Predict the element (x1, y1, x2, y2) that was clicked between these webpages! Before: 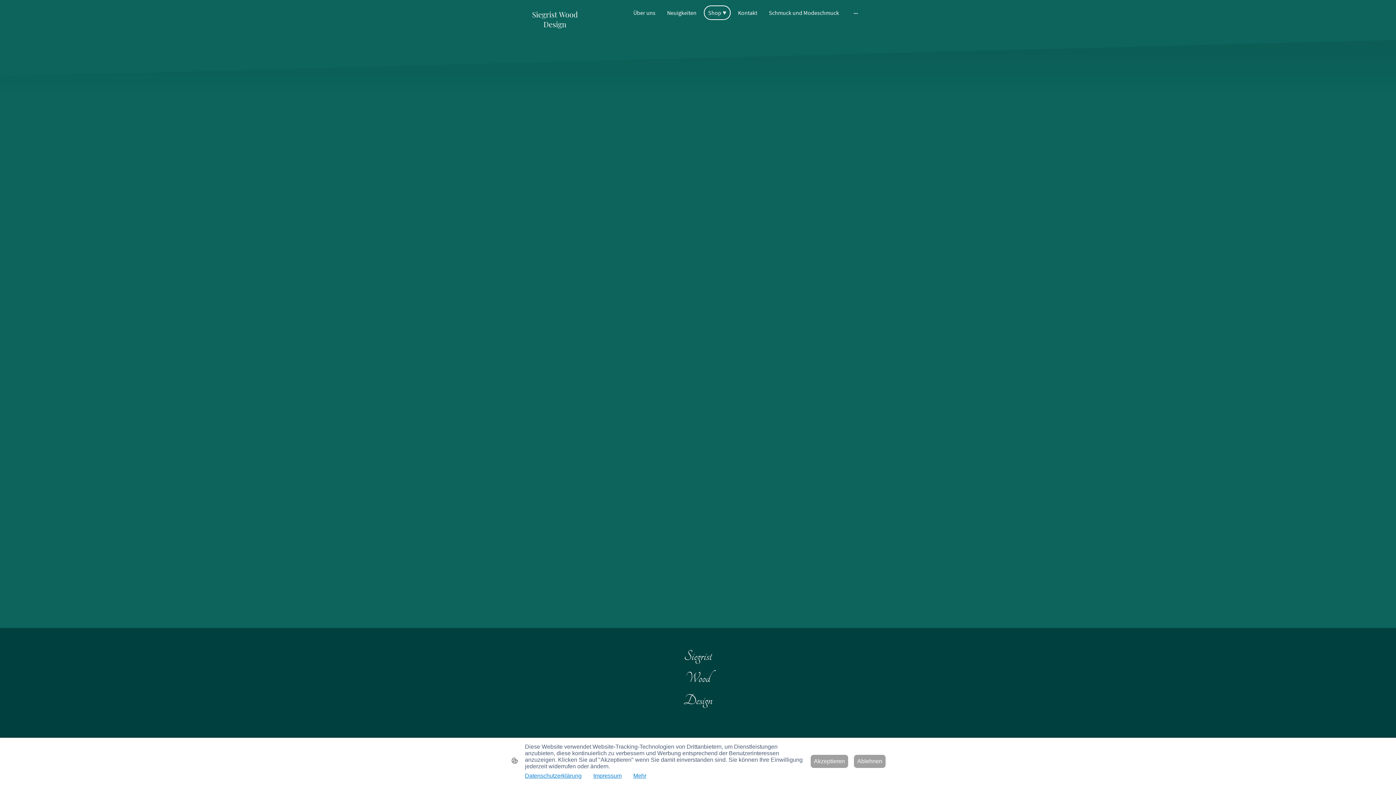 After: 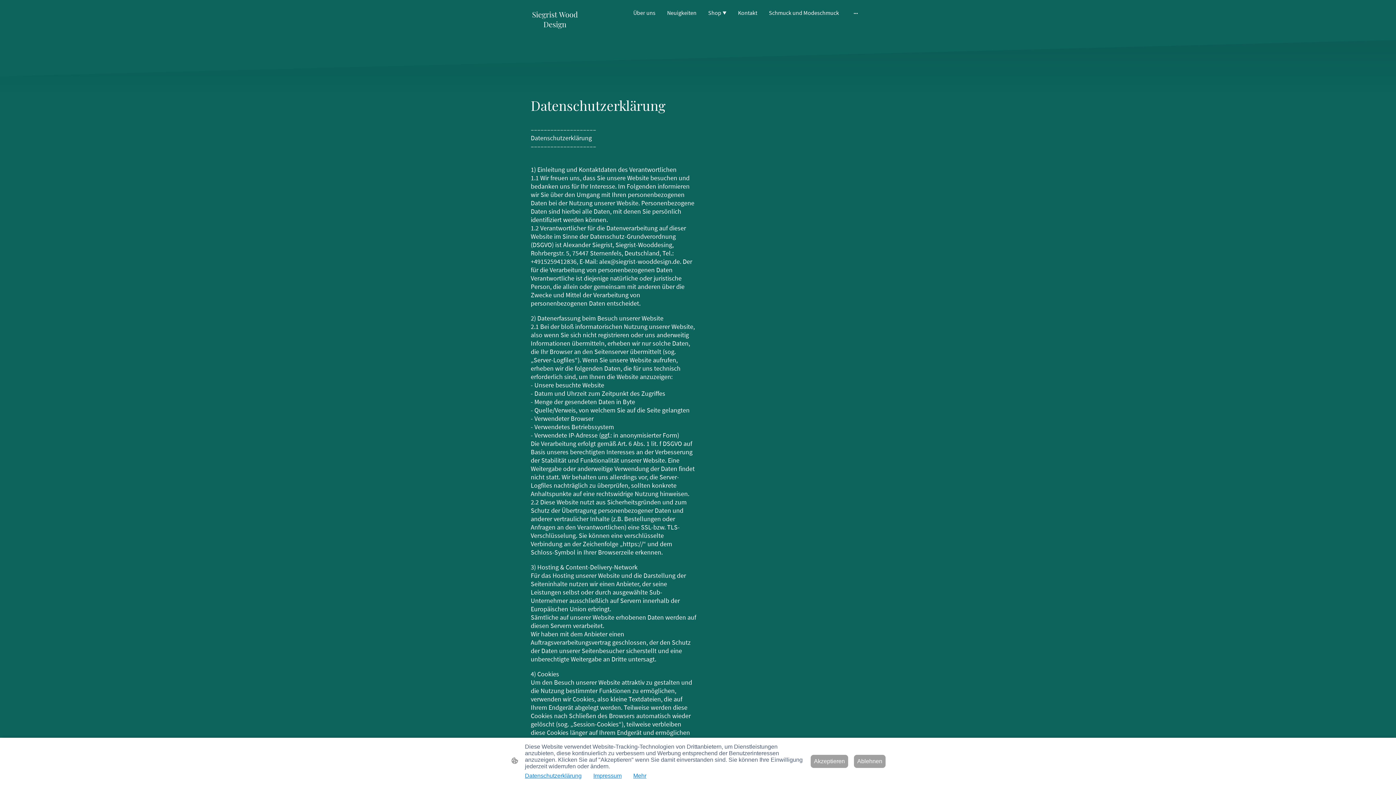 Action: bbox: (525, 773, 581, 779) label: Datenschutzerklärung